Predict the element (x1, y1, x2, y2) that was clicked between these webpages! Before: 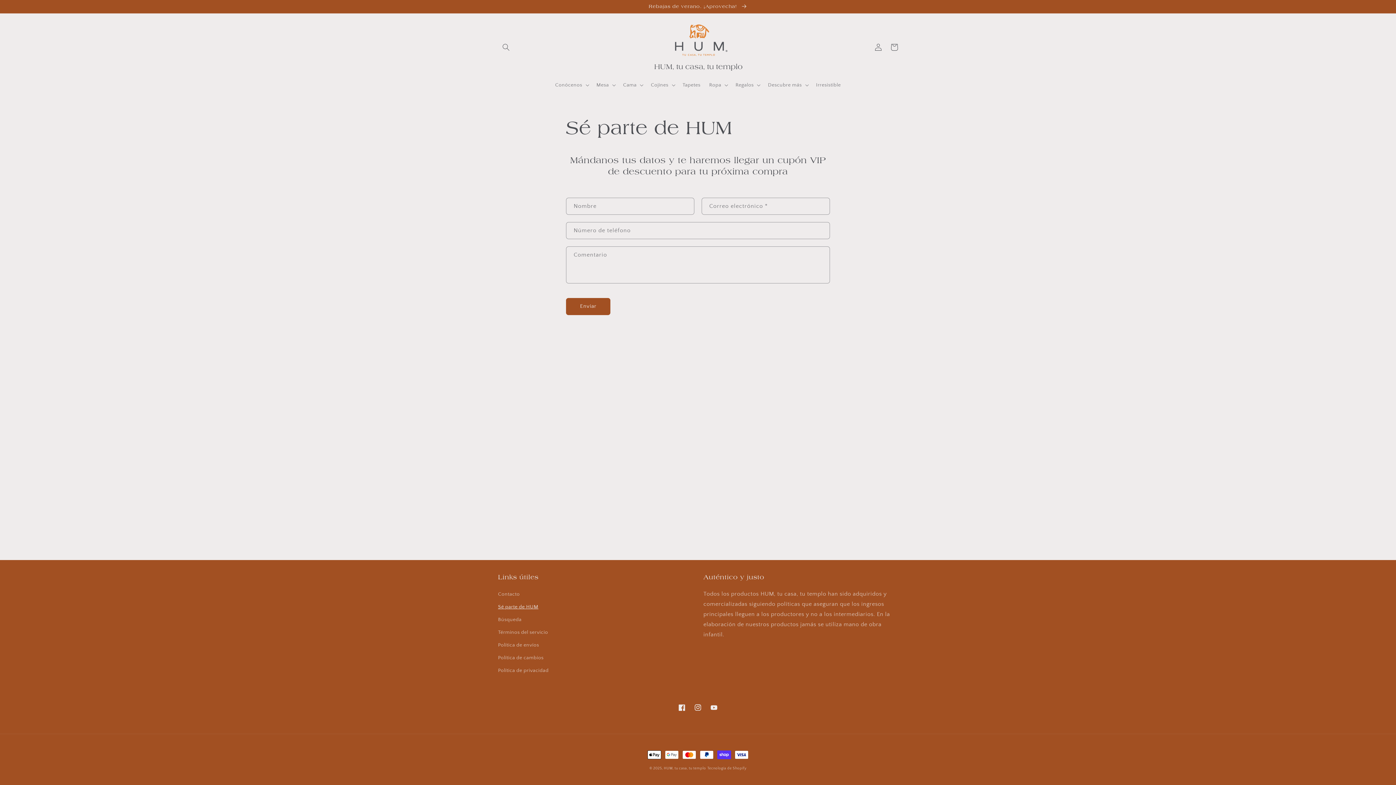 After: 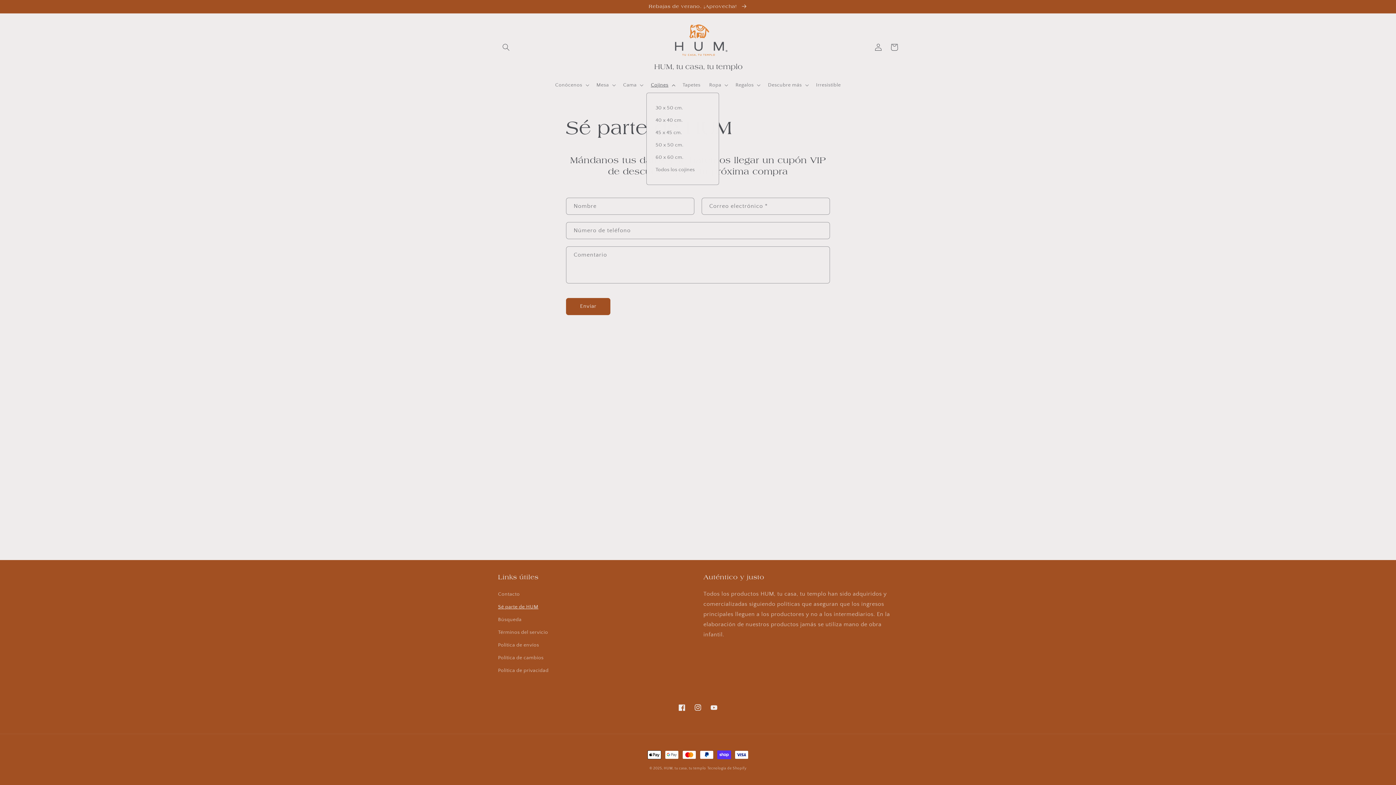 Action: bbox: (646, 77, 678, 92) label: Cojines